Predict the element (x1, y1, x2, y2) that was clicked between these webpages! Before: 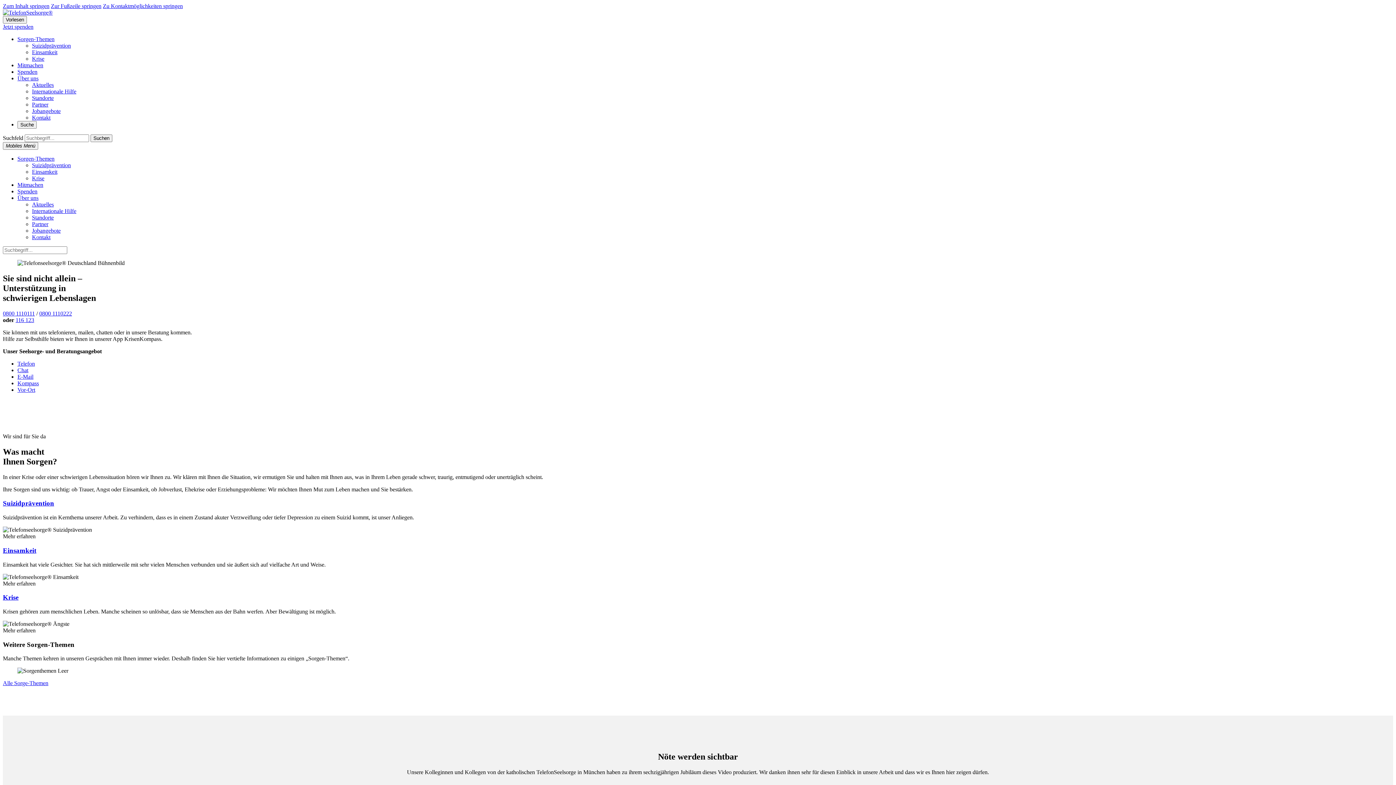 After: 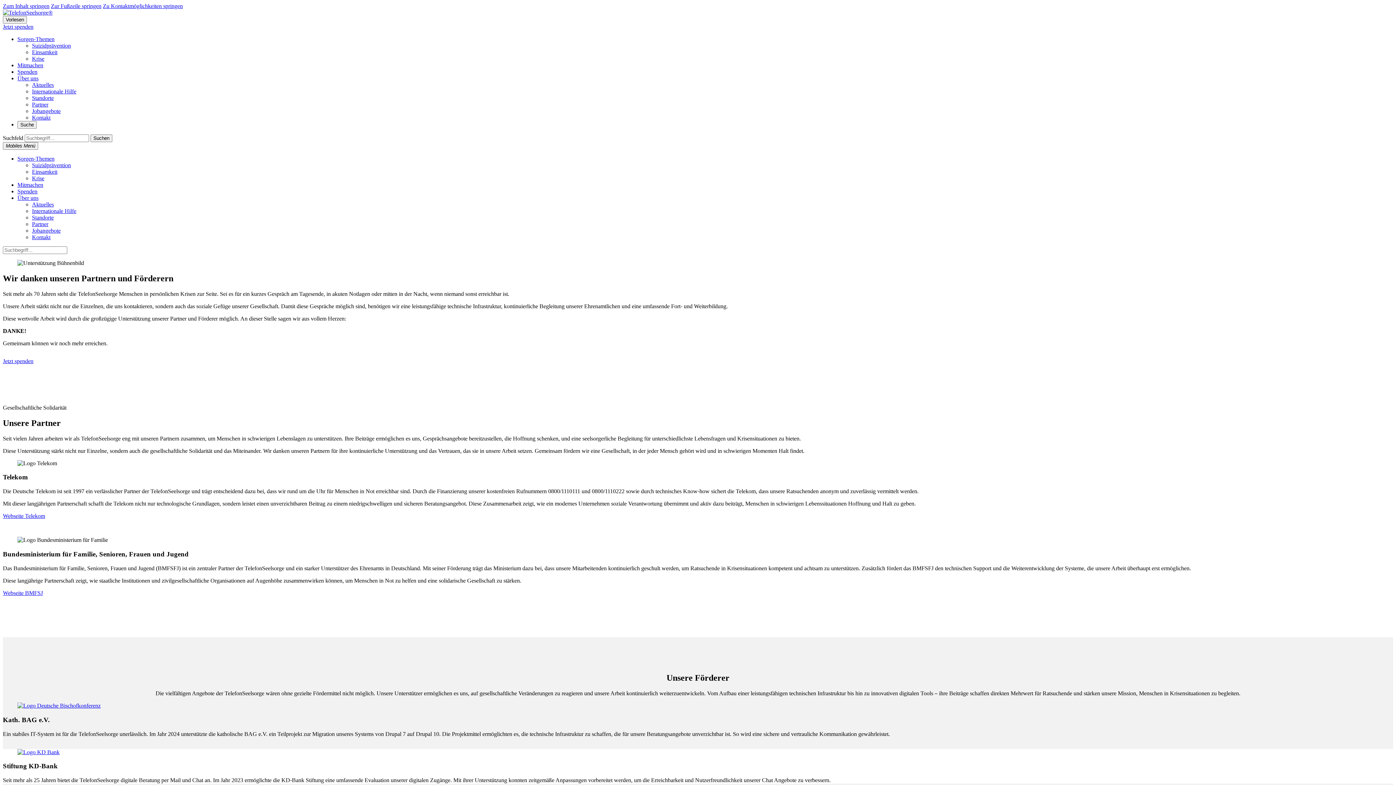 Action: bbox: (32, 221, 48, 227) label: Partner